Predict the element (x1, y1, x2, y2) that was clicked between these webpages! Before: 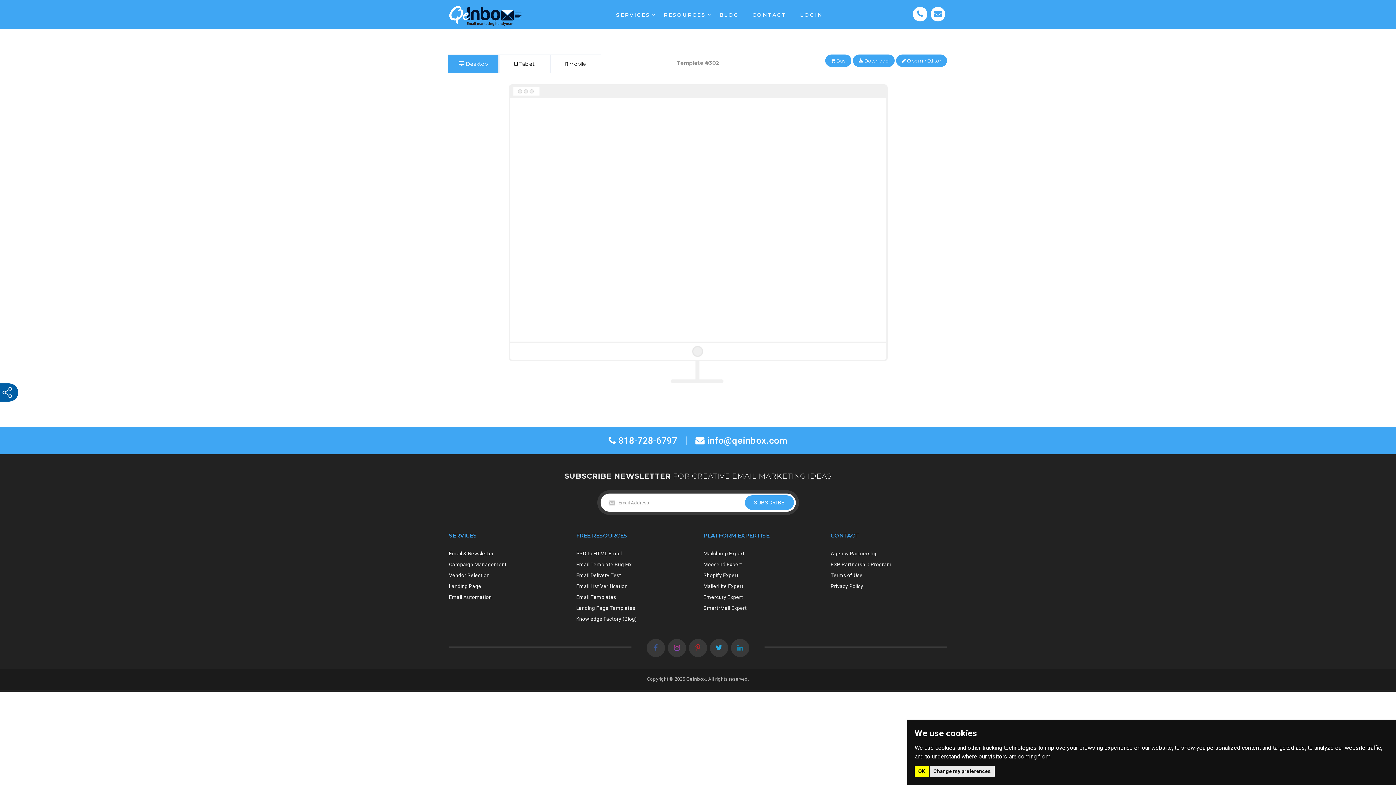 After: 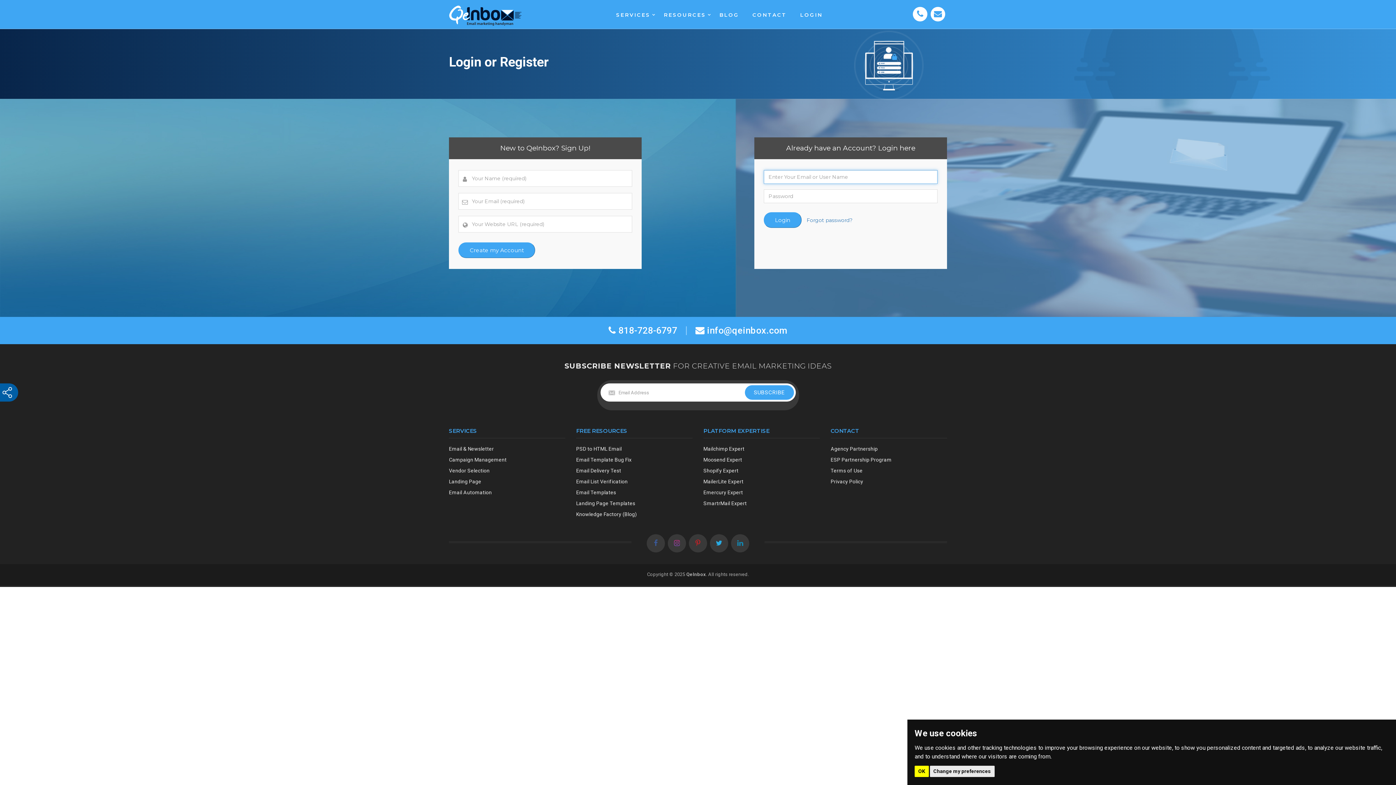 Action: label: MailerLite Expert bbox: (703, 581, 820, 592)